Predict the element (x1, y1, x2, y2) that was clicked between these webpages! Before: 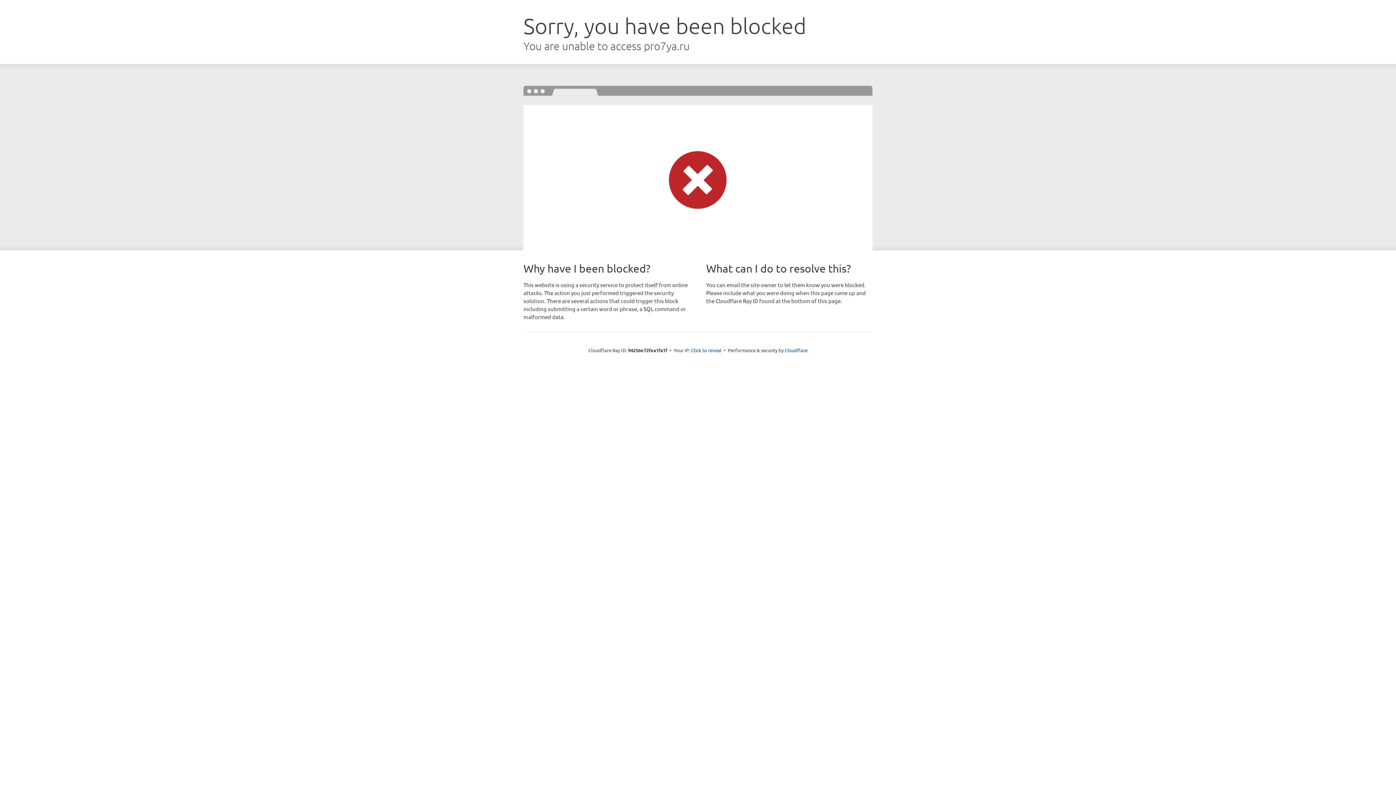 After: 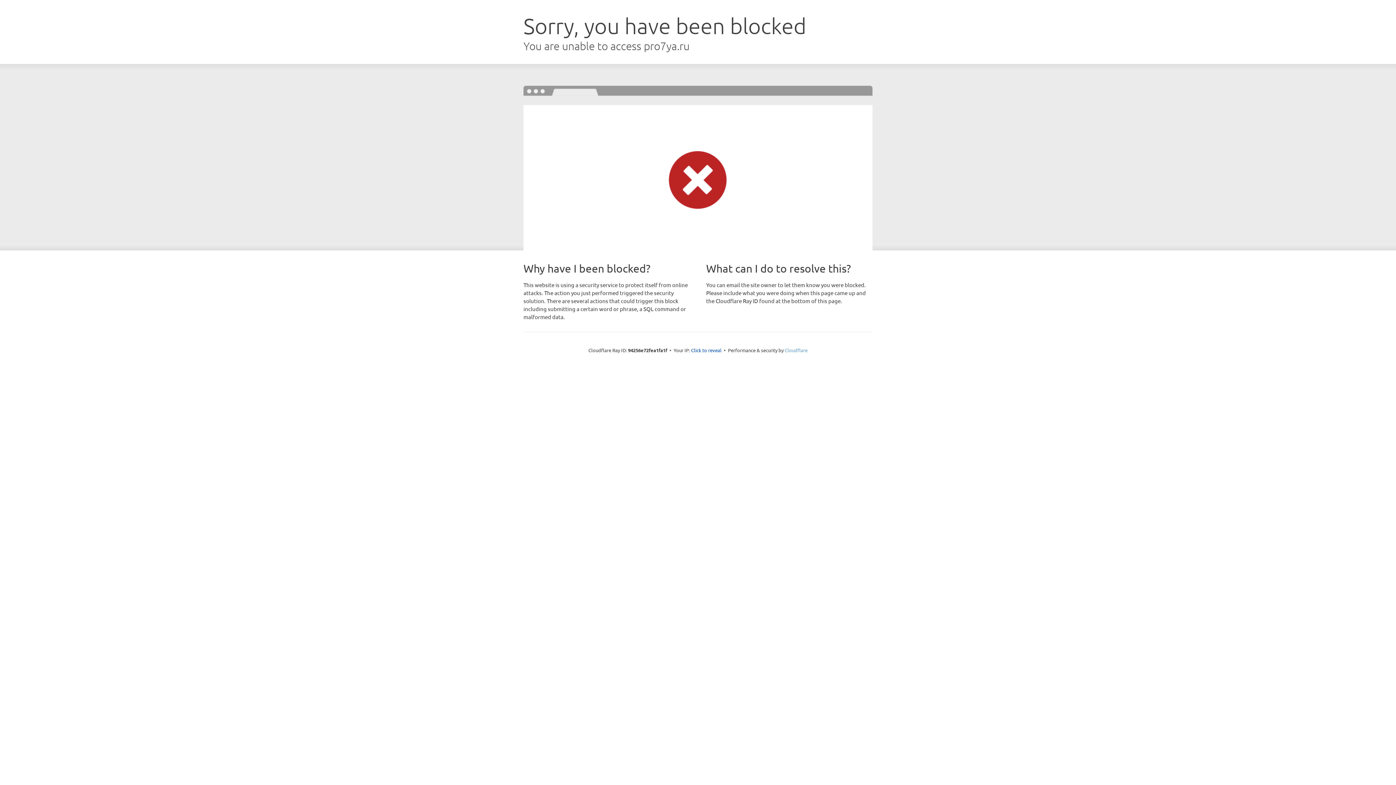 Action: bbox: (784, 347, 807, 353) label: Cloudflare